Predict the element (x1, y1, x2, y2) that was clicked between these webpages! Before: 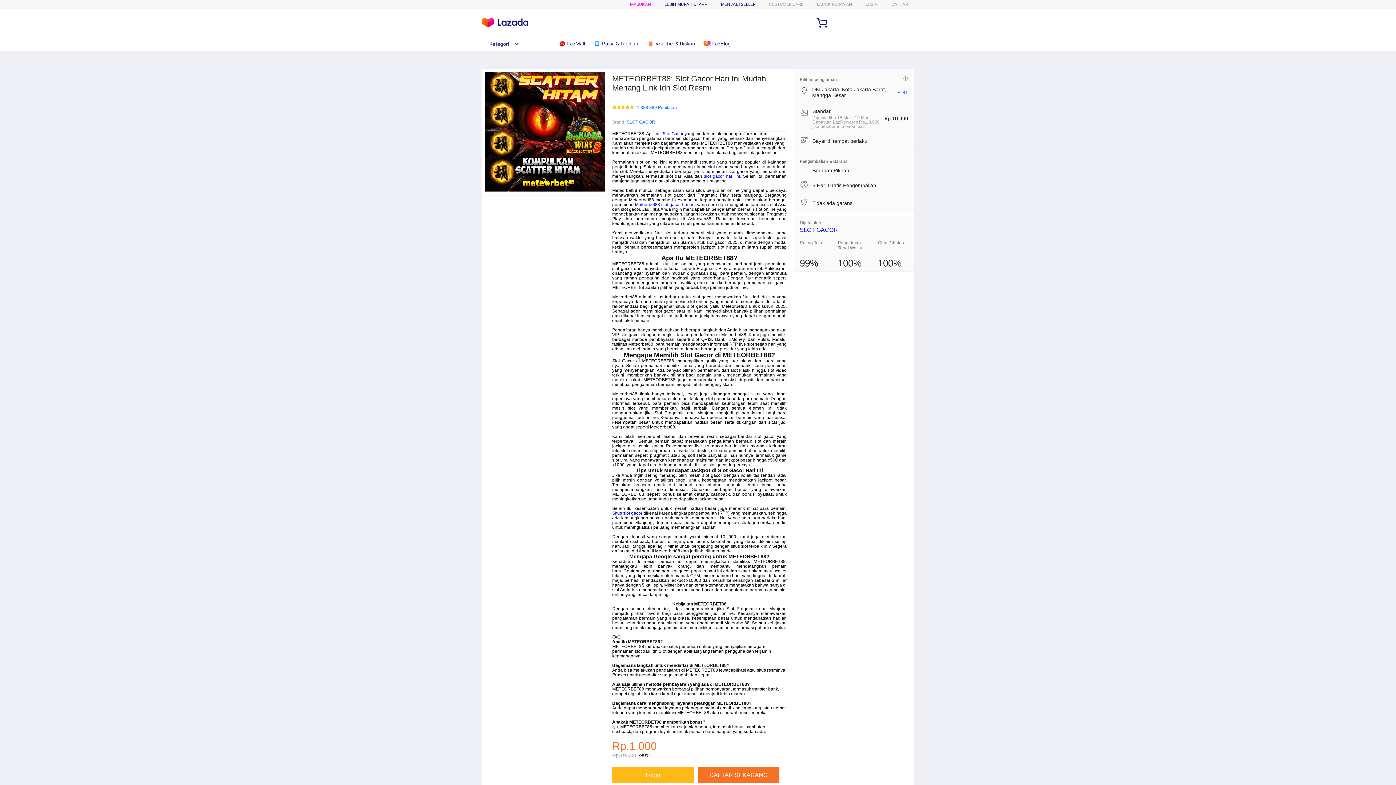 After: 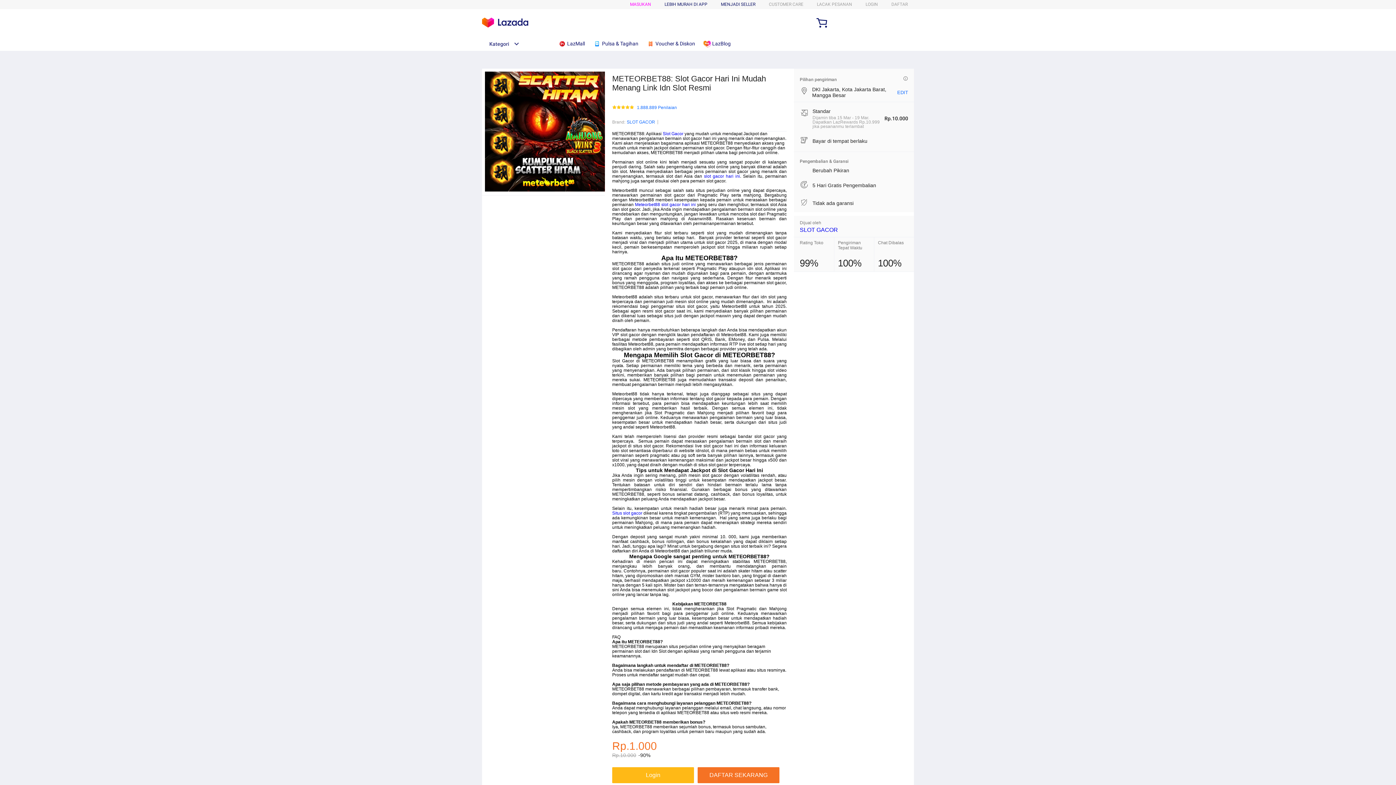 Action: label:  Voucher & Diskon bbox: (646, 36, 698, 50)